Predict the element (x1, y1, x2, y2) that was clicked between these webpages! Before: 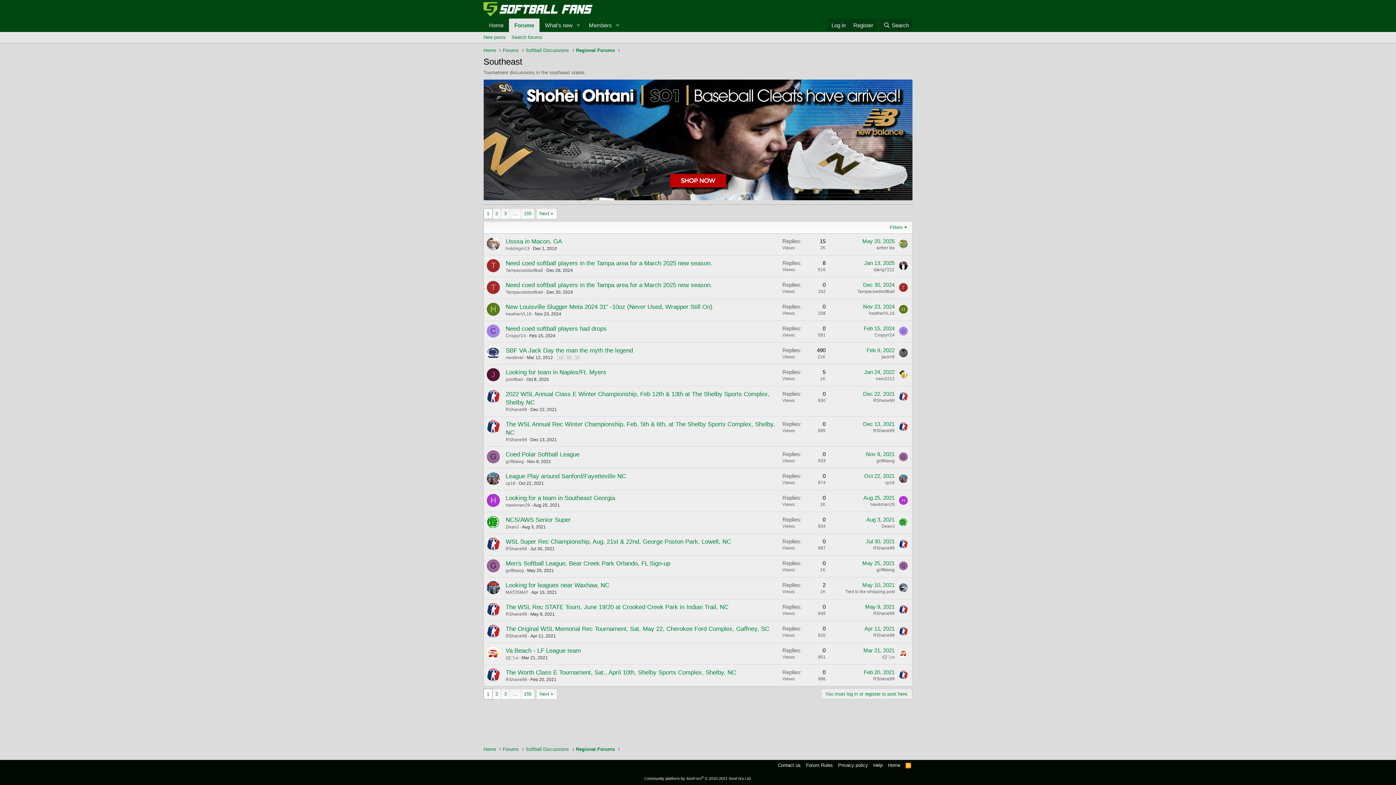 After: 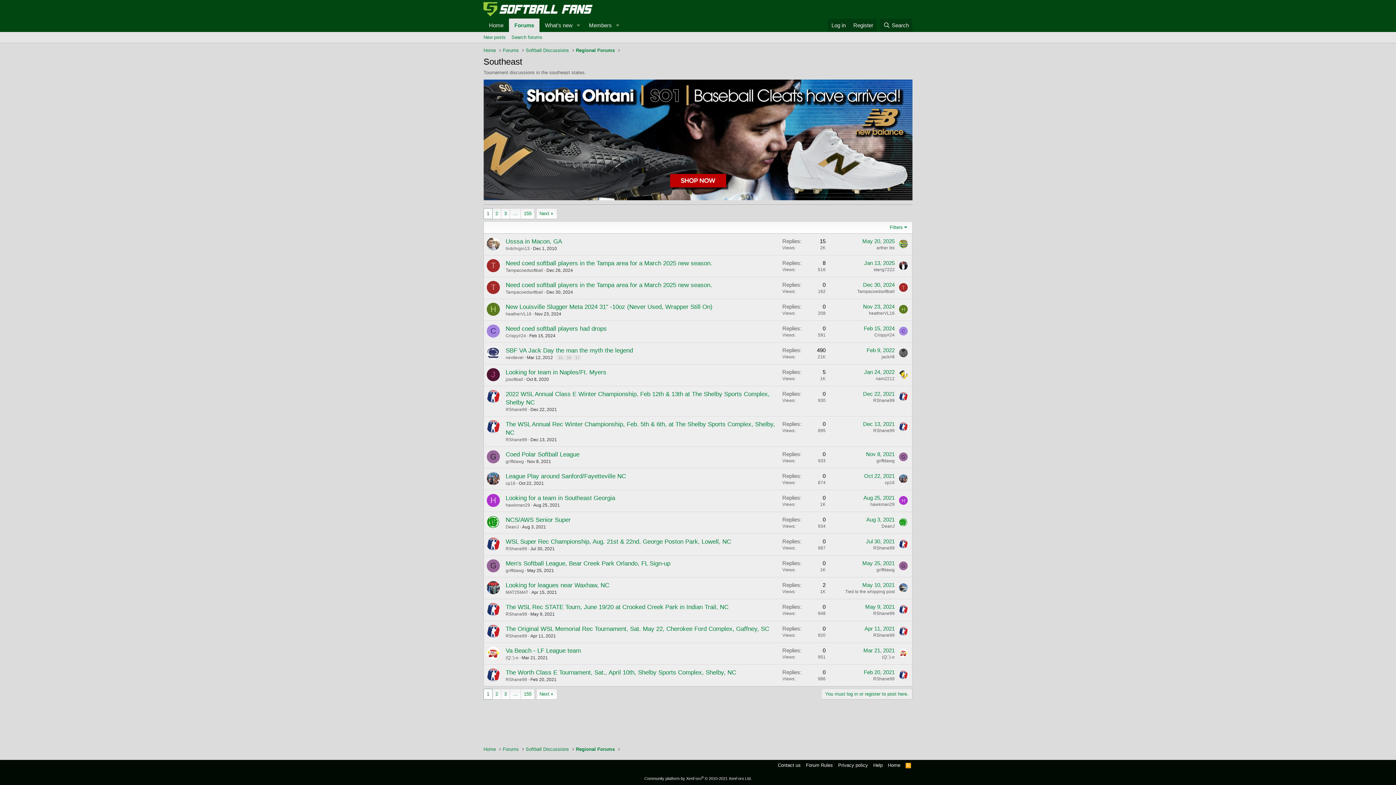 Action: bbox: (484, 208, 492, 218) label: 1